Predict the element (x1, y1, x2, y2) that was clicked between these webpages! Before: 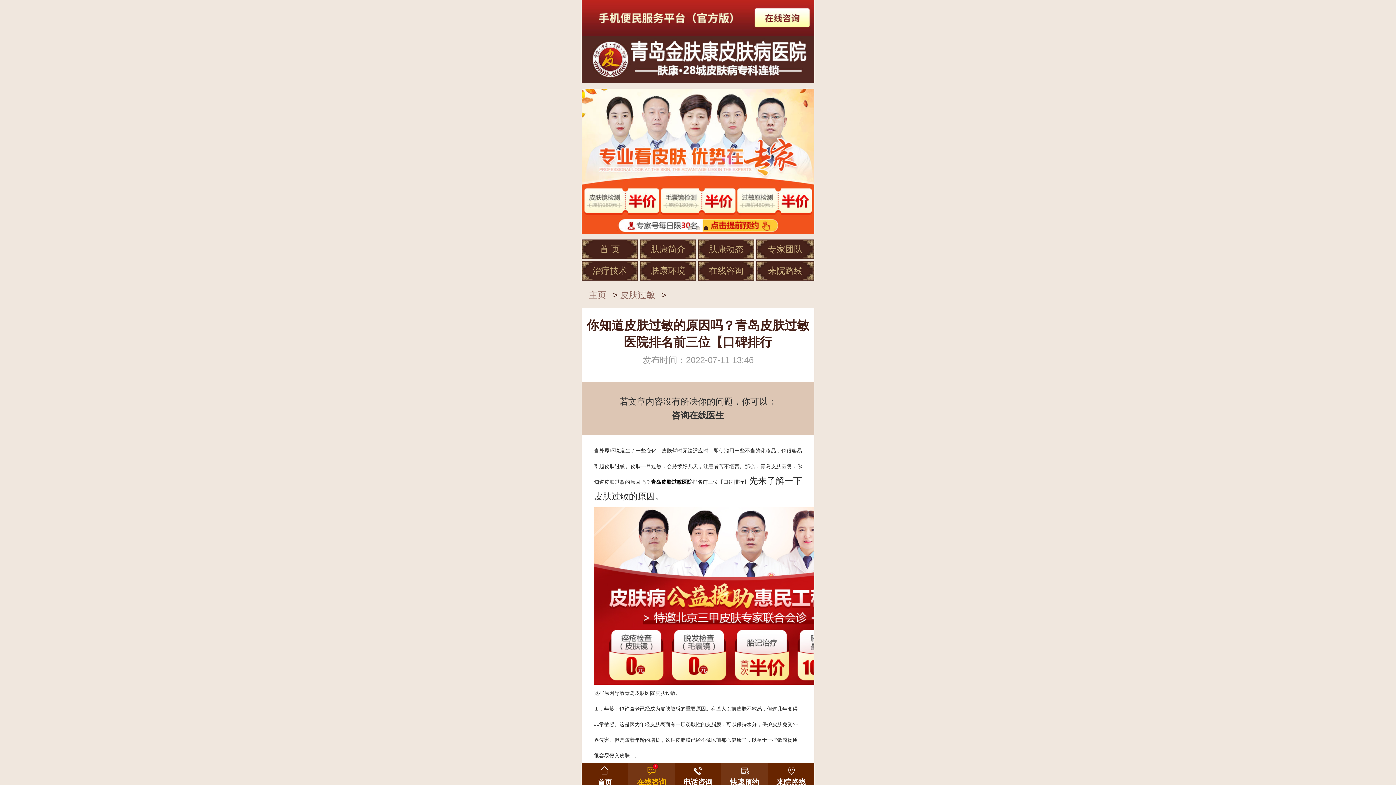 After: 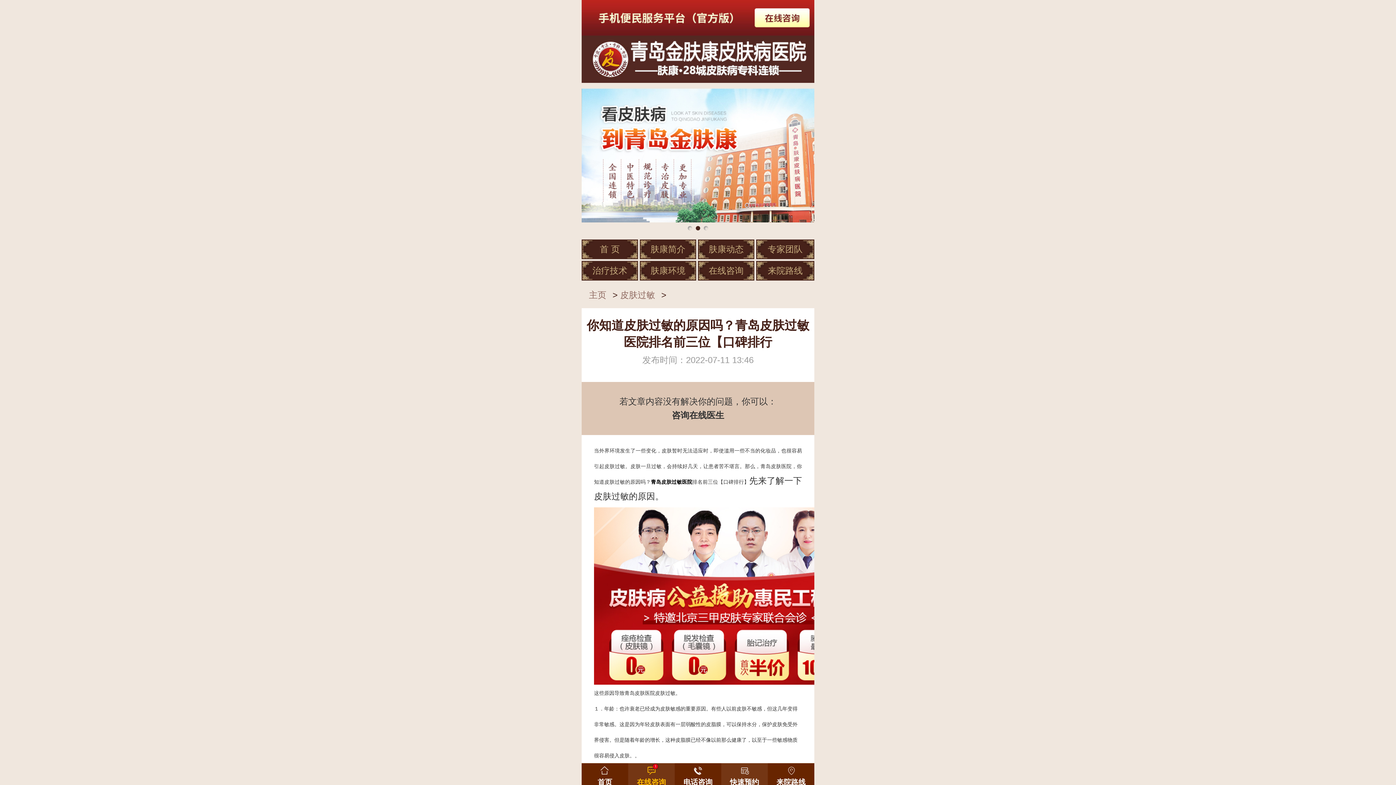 Action: bbox: (581, 88, 814, 96)